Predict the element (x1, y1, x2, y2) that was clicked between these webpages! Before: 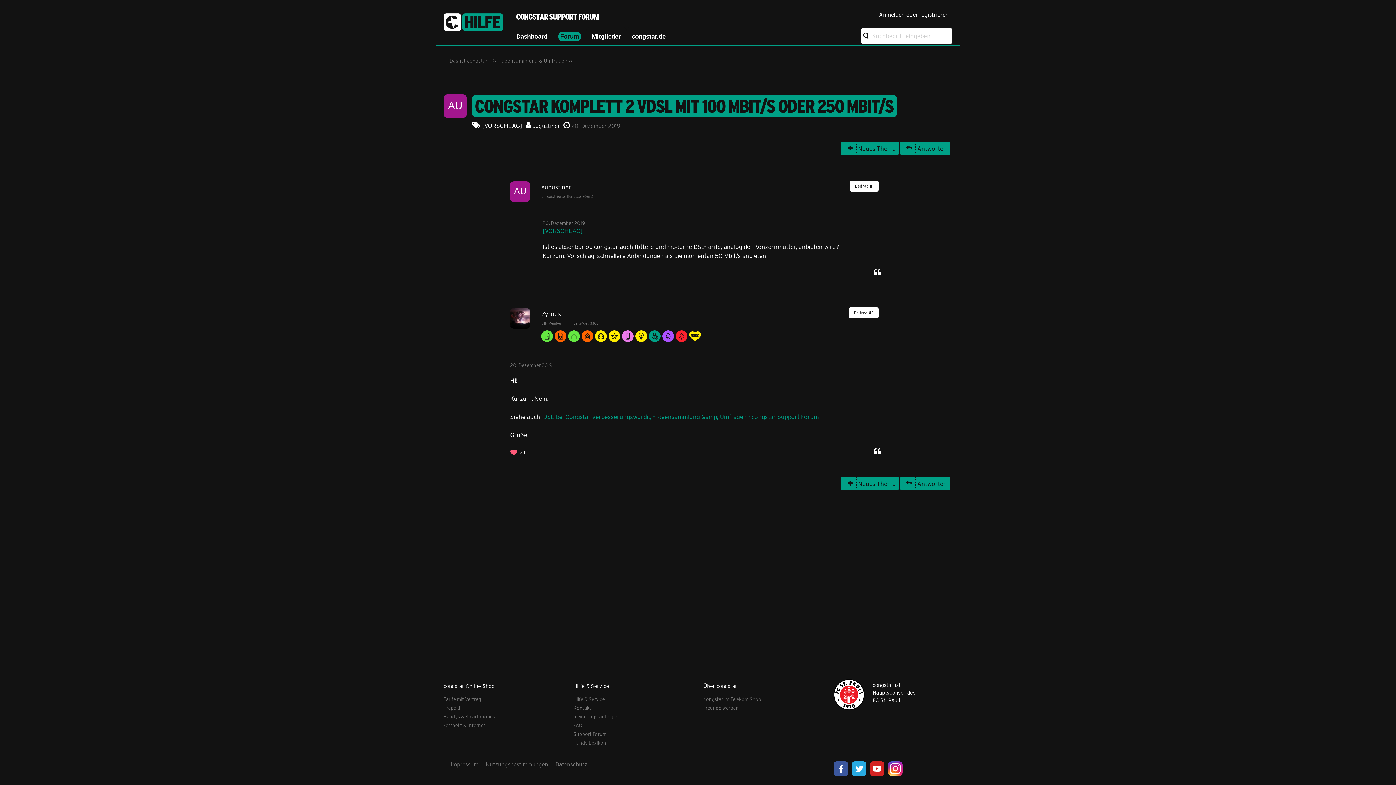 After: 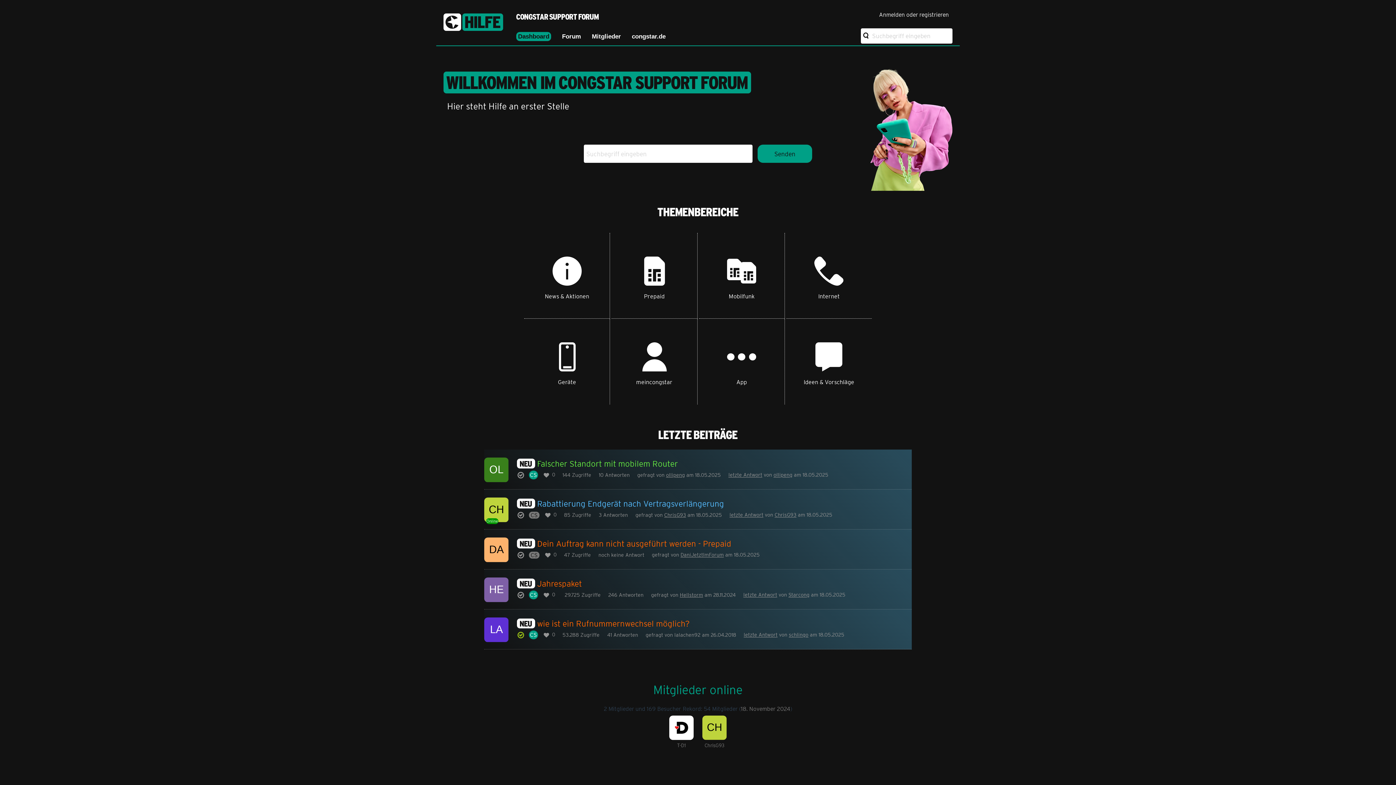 Action: bbox: (443, 13, 504, 44) label:  congstar